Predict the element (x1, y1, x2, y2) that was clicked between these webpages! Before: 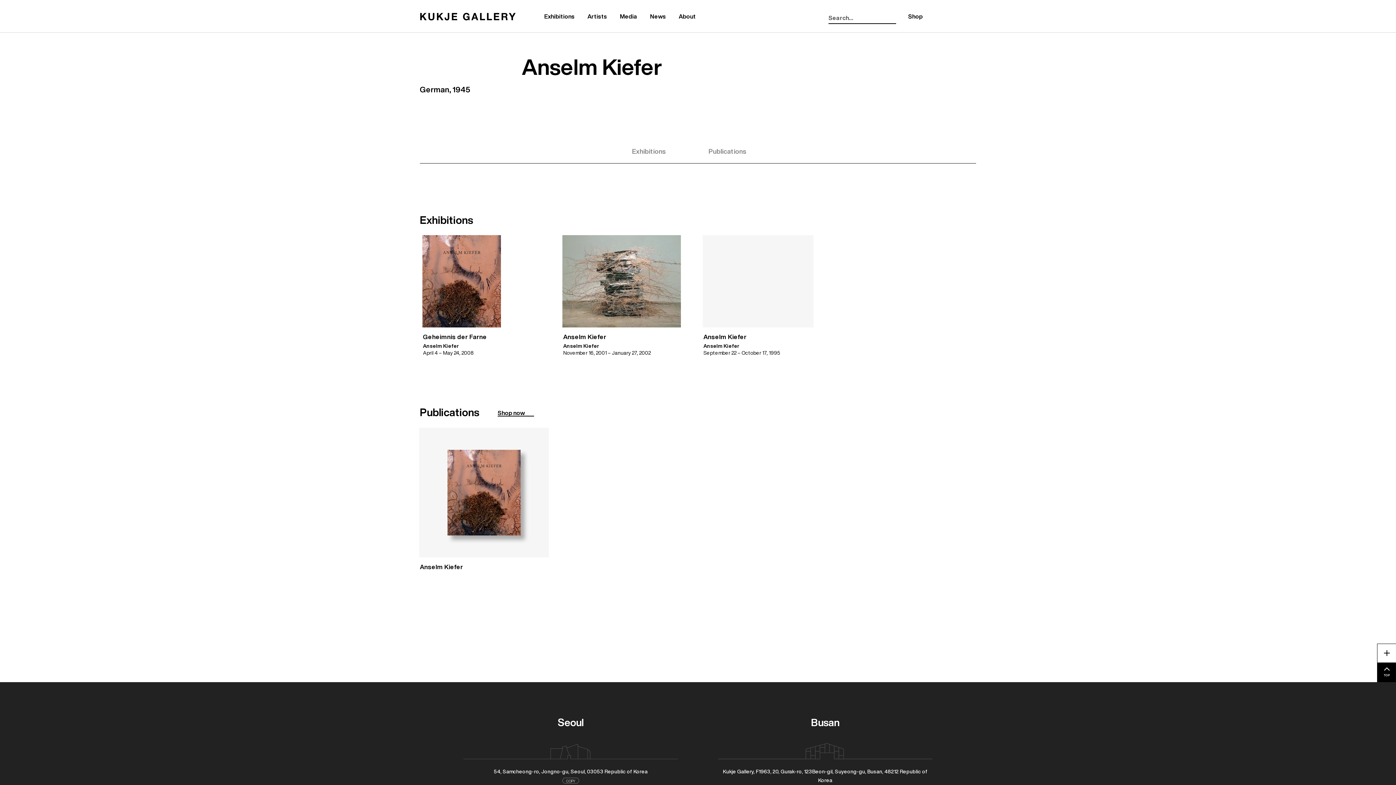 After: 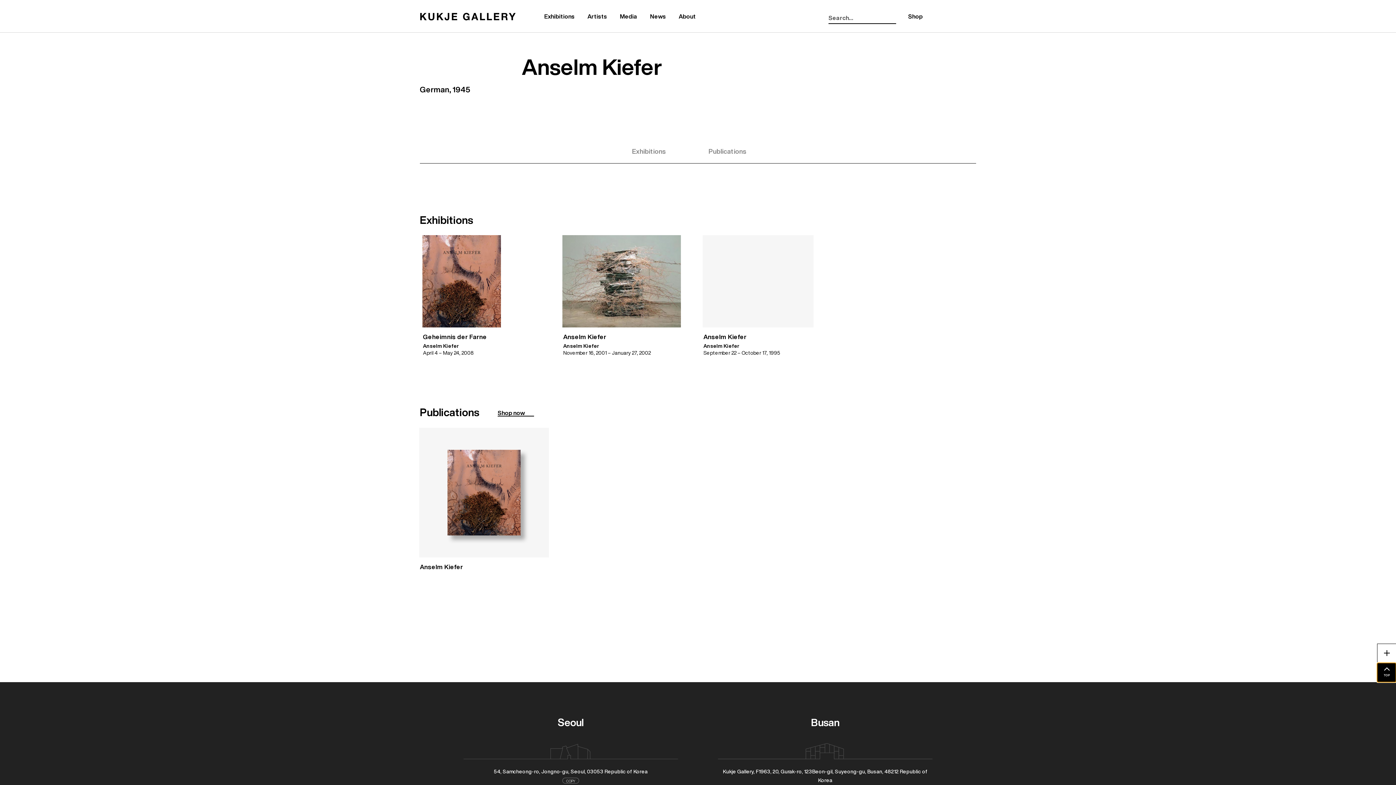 Action: bbox: (1377, 663, 1396, 682) label: TOP